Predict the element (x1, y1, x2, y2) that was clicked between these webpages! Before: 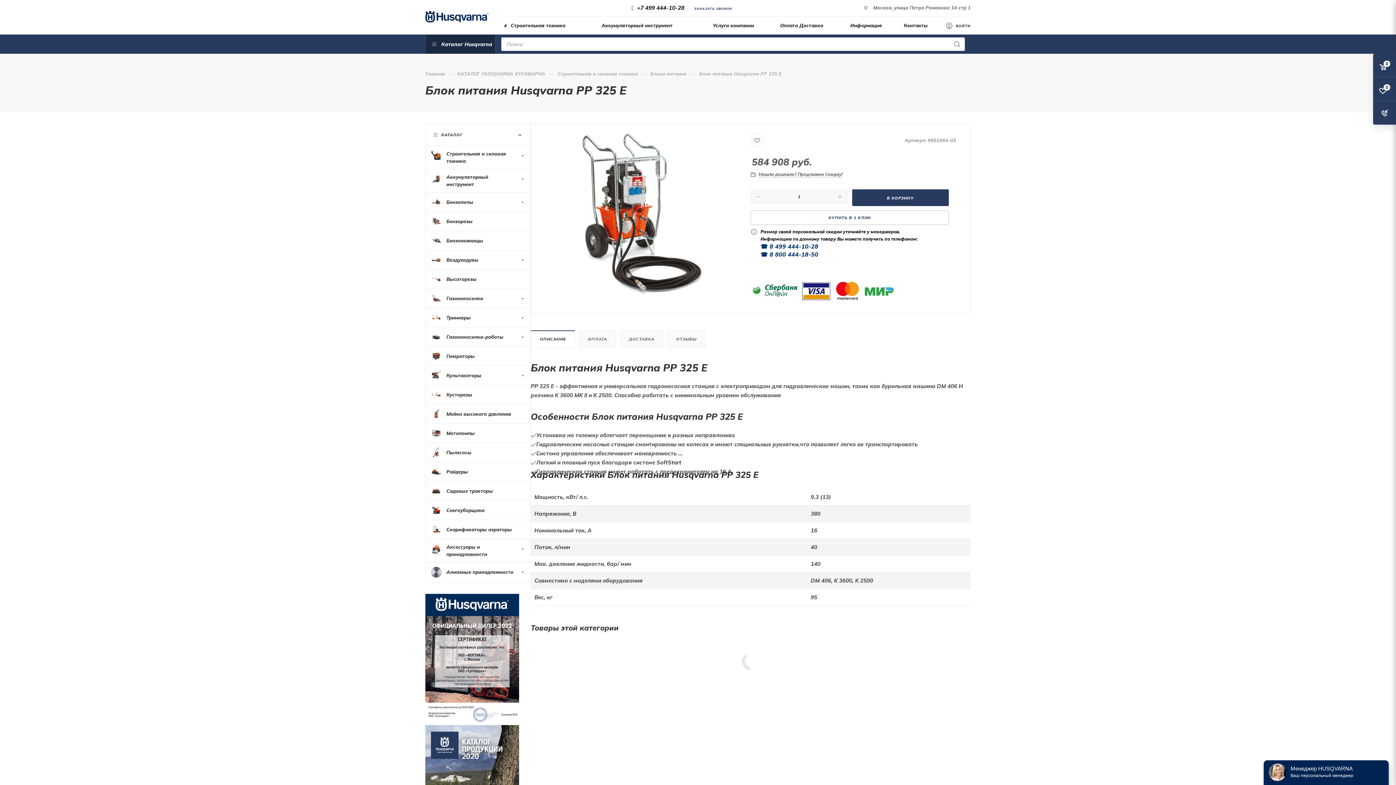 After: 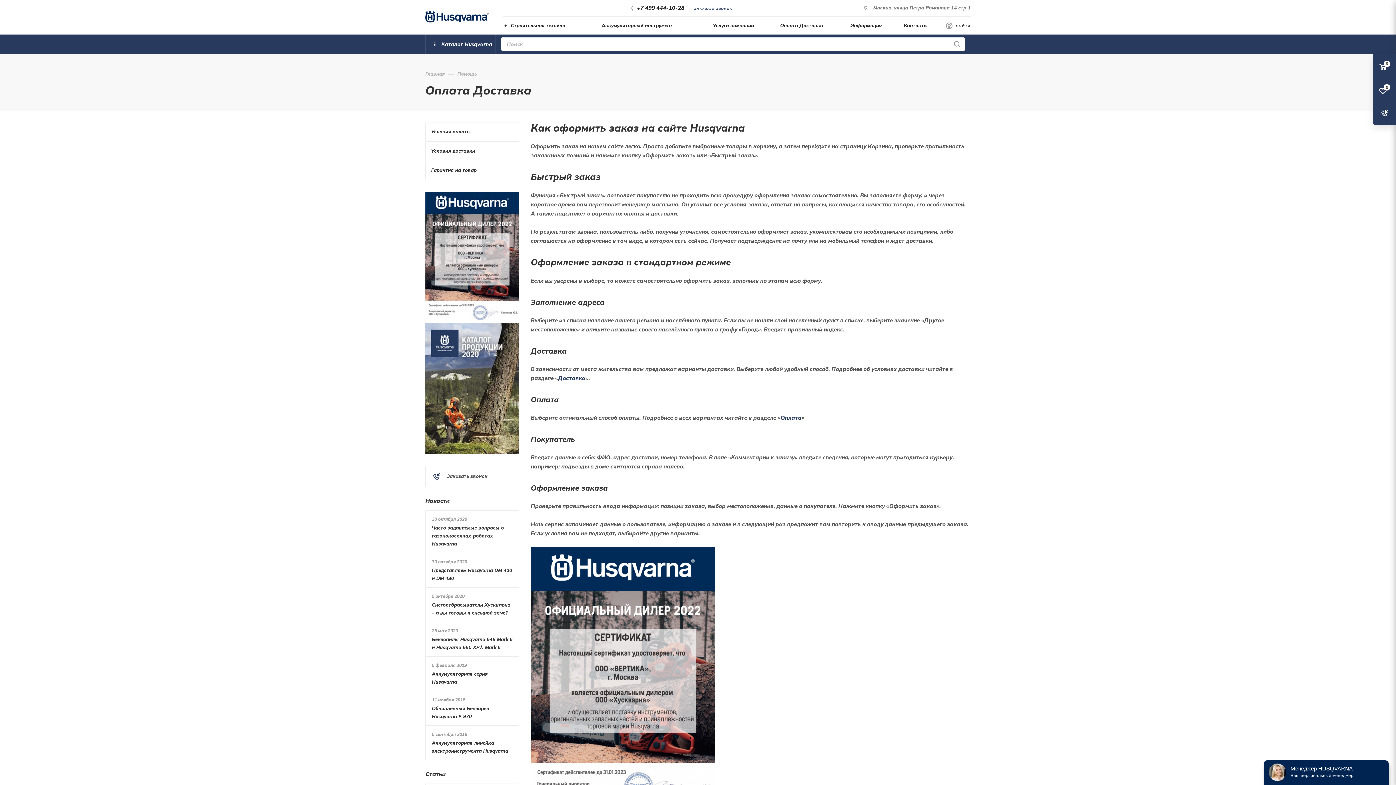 Action: label: Оплата Доставка bbox: (780, 16, 850, 34)